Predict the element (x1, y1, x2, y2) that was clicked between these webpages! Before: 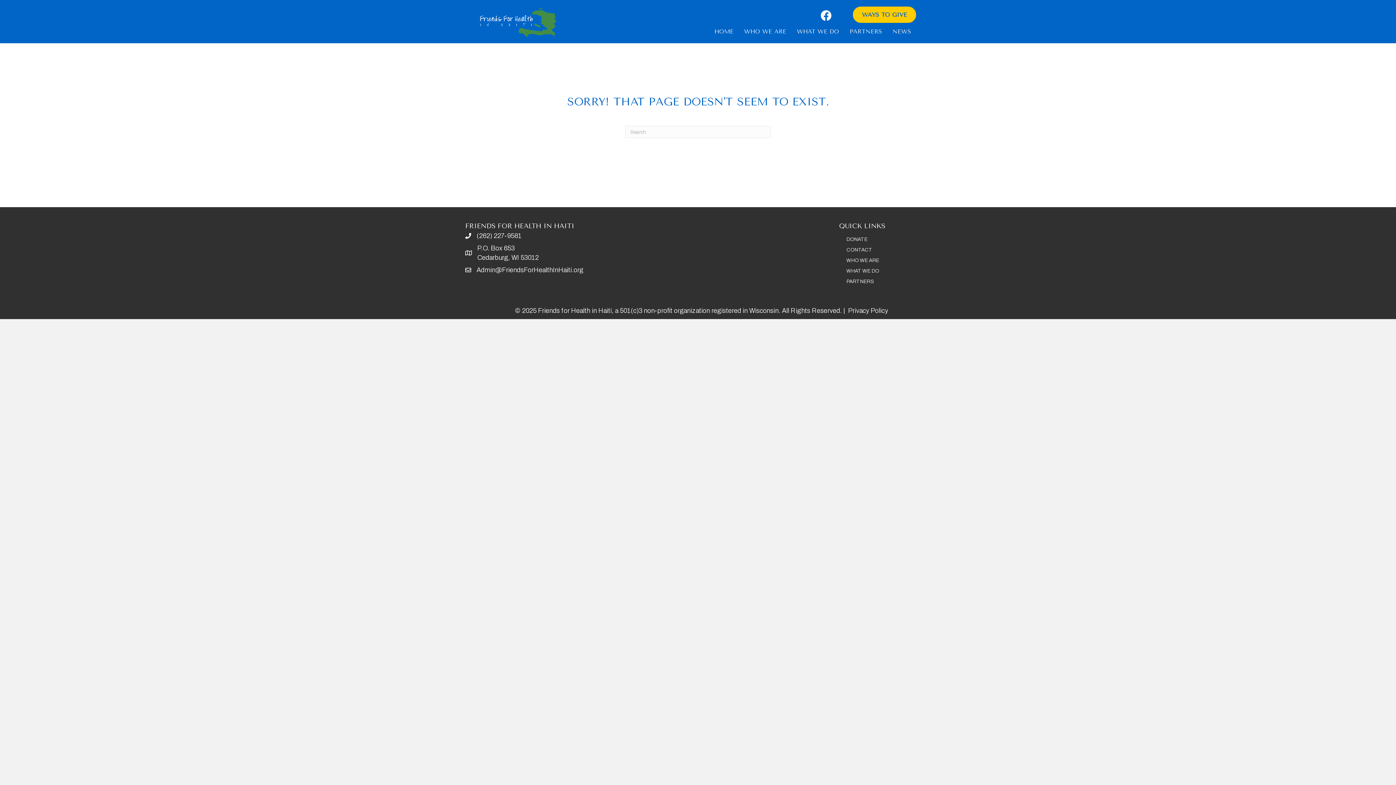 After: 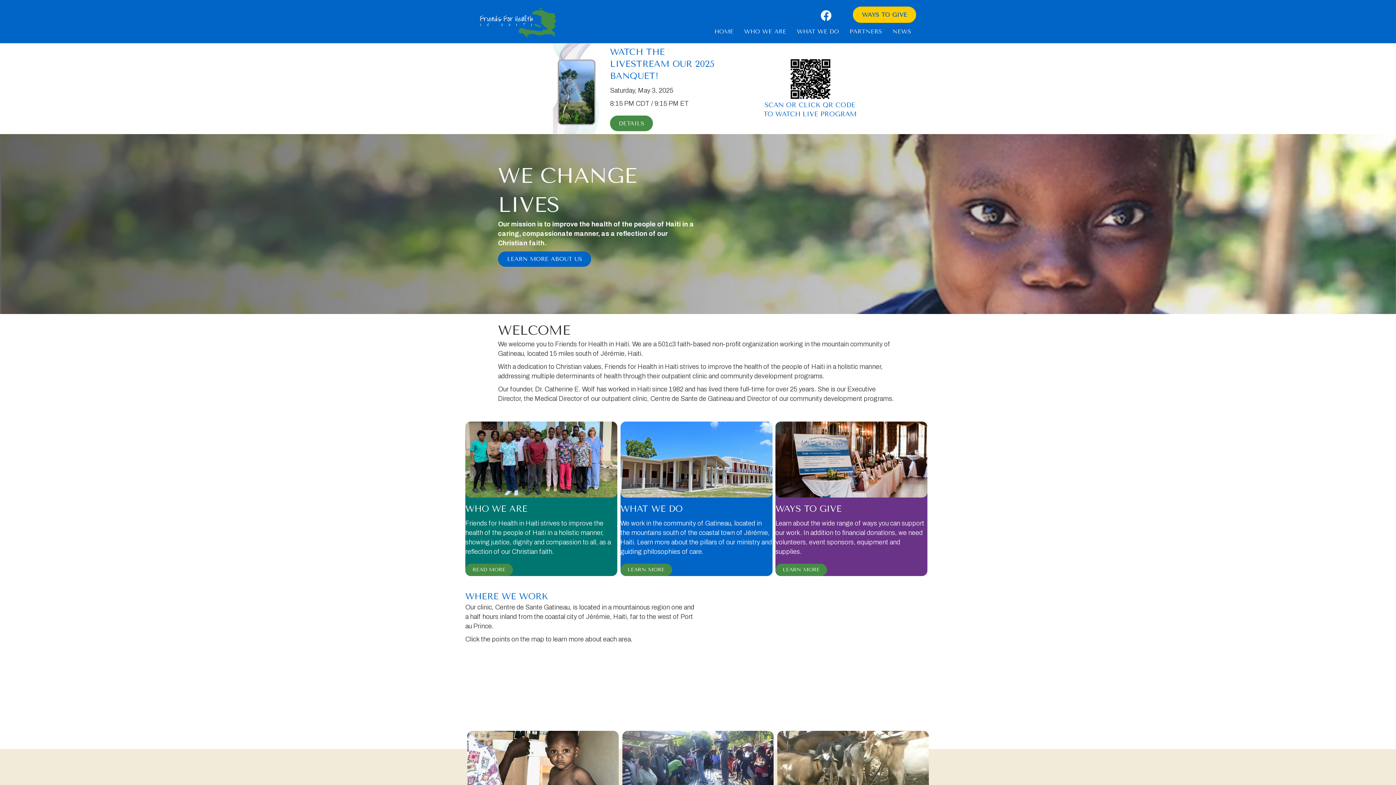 Action: bbox: (480, 18, 556, 25)